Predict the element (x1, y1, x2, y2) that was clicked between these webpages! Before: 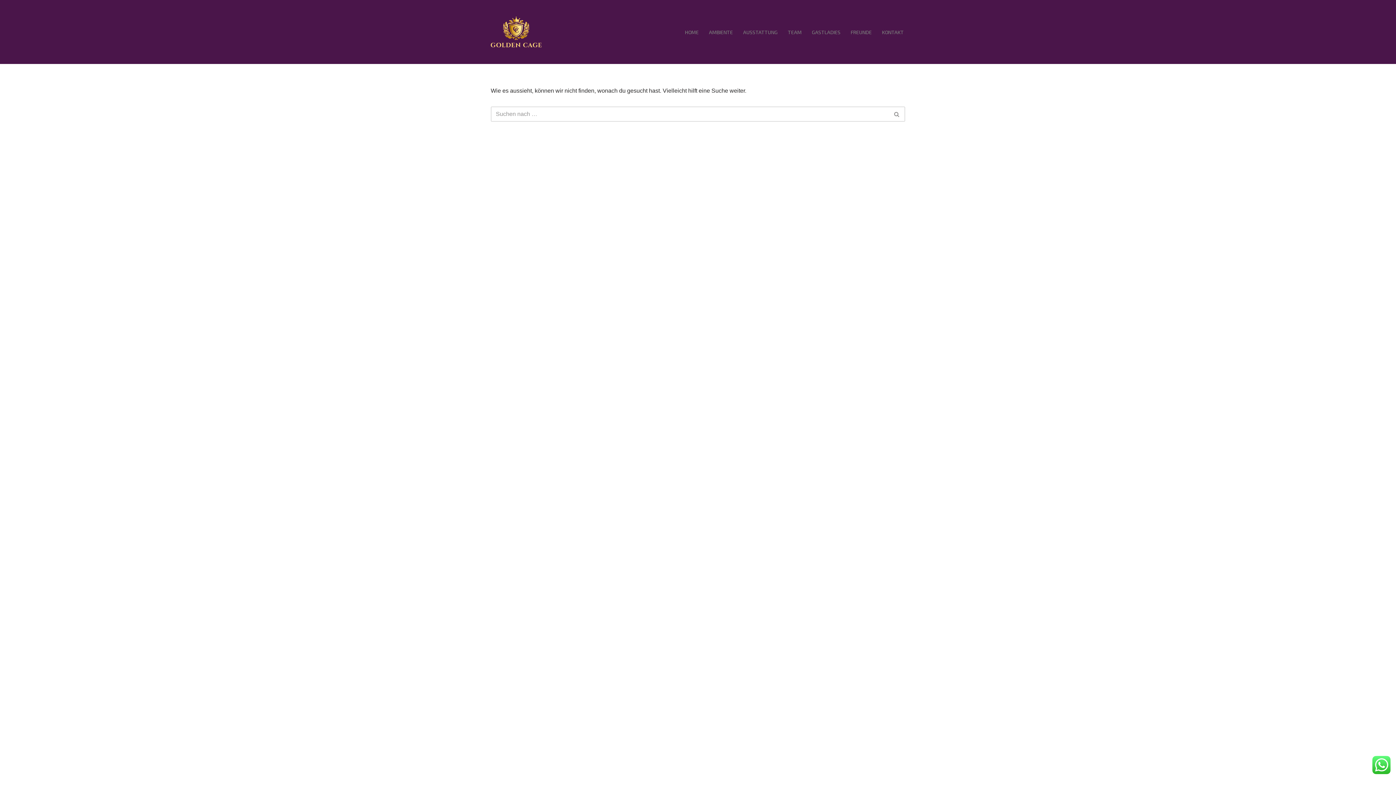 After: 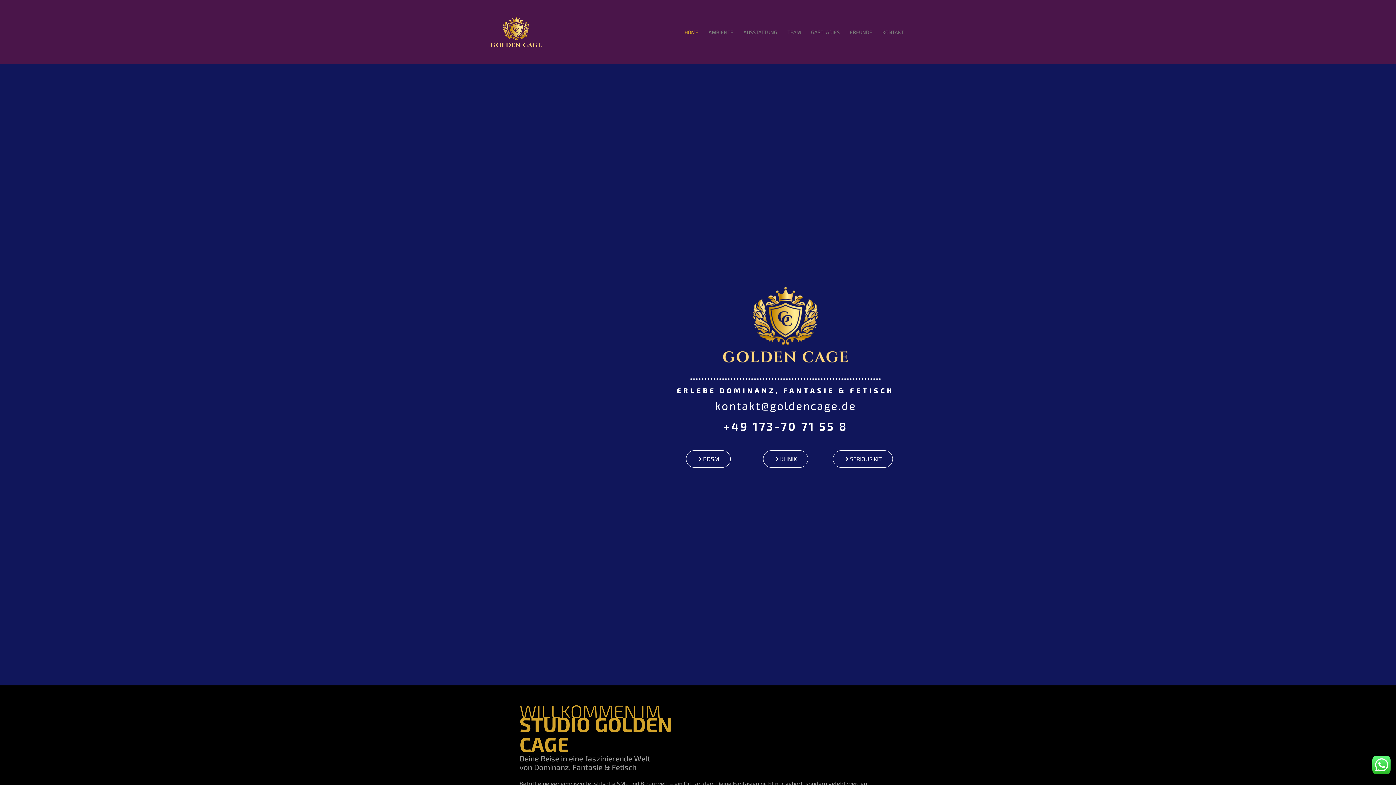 Action: label: Golden Cage - Bizarr- Dominastudio, Latex, Klinik, Fetisch in Aachen, NRW Fetisch & Foto-Mietstudio für BDSM Liebhaber in NRW bbox: (490, 6, 541, 57)